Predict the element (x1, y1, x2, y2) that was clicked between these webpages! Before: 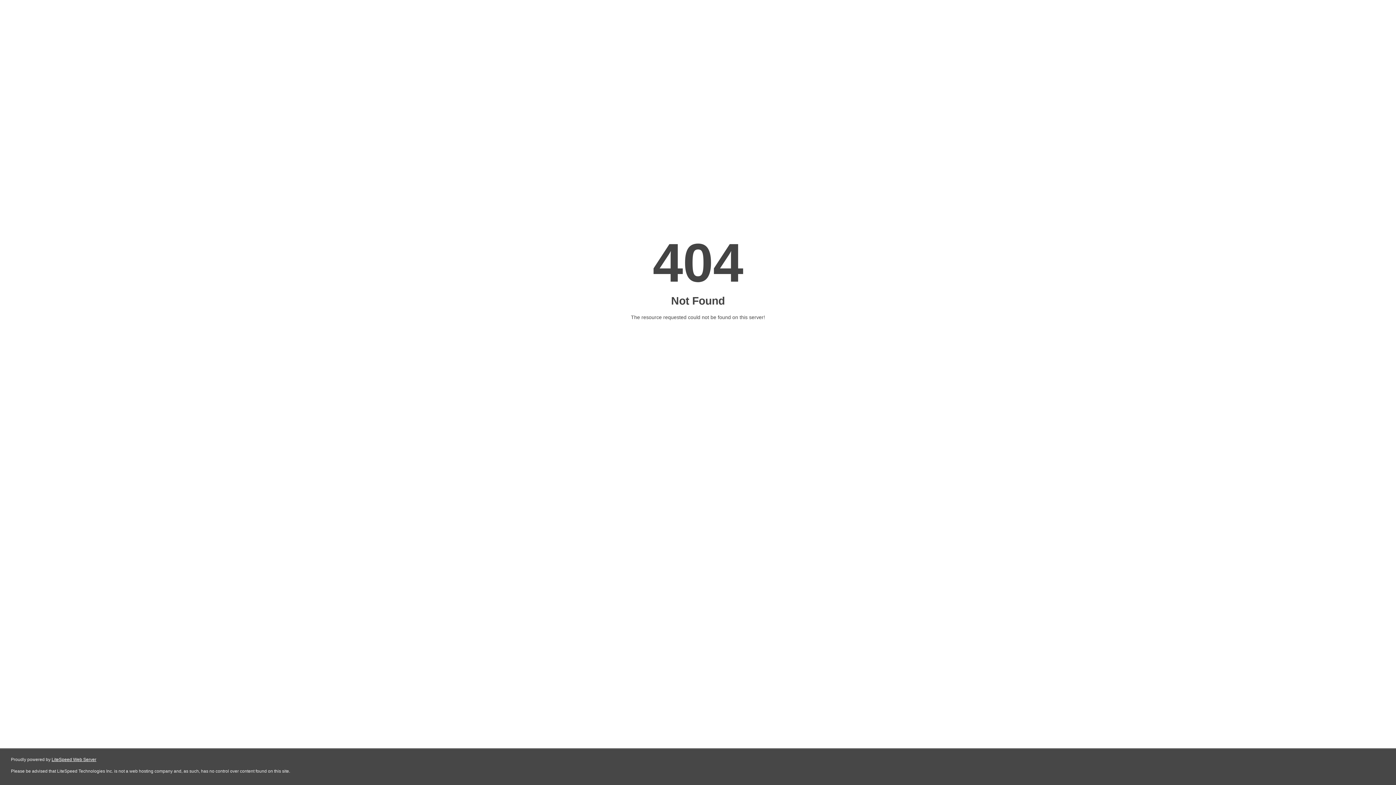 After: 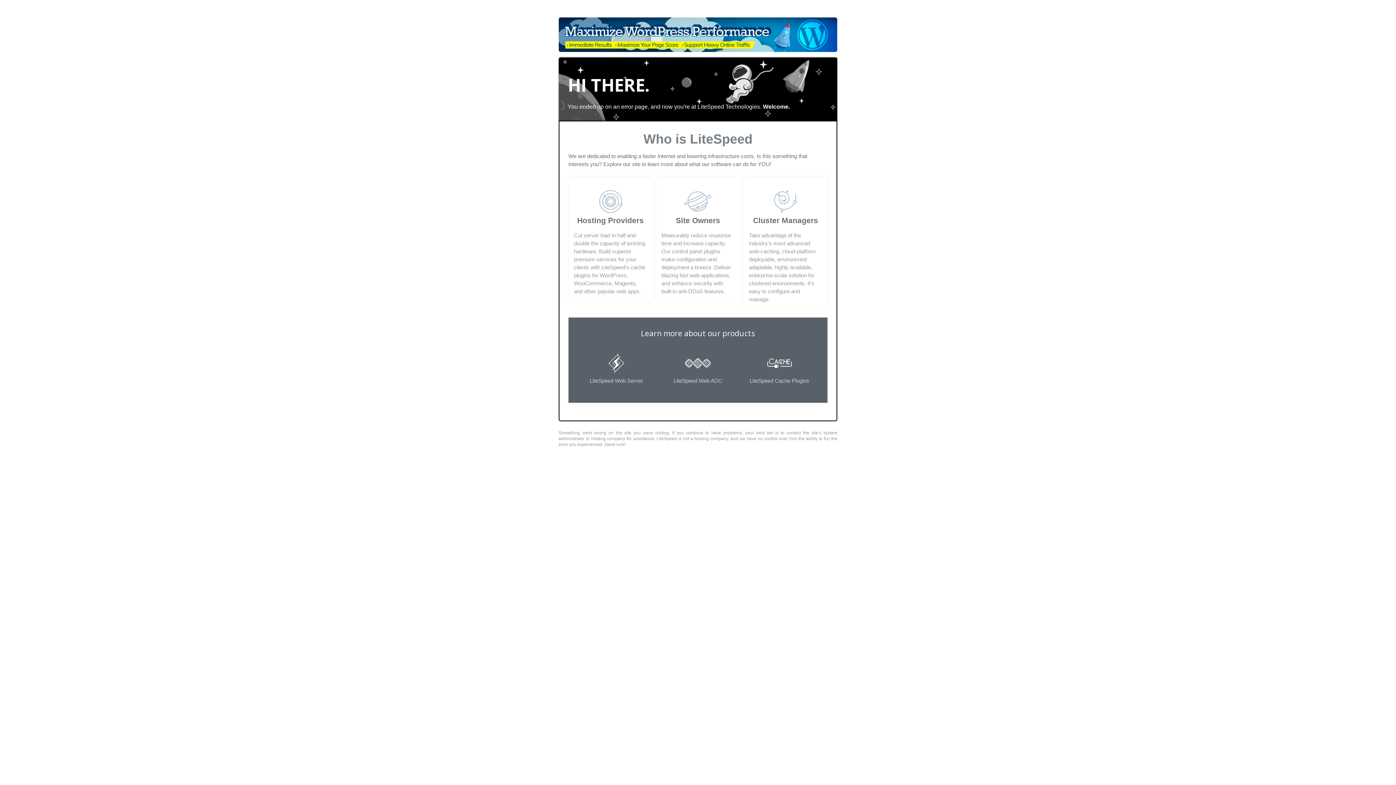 Action: bbox: (51, 757, 96, 762) label: LiteSpeed Web Server